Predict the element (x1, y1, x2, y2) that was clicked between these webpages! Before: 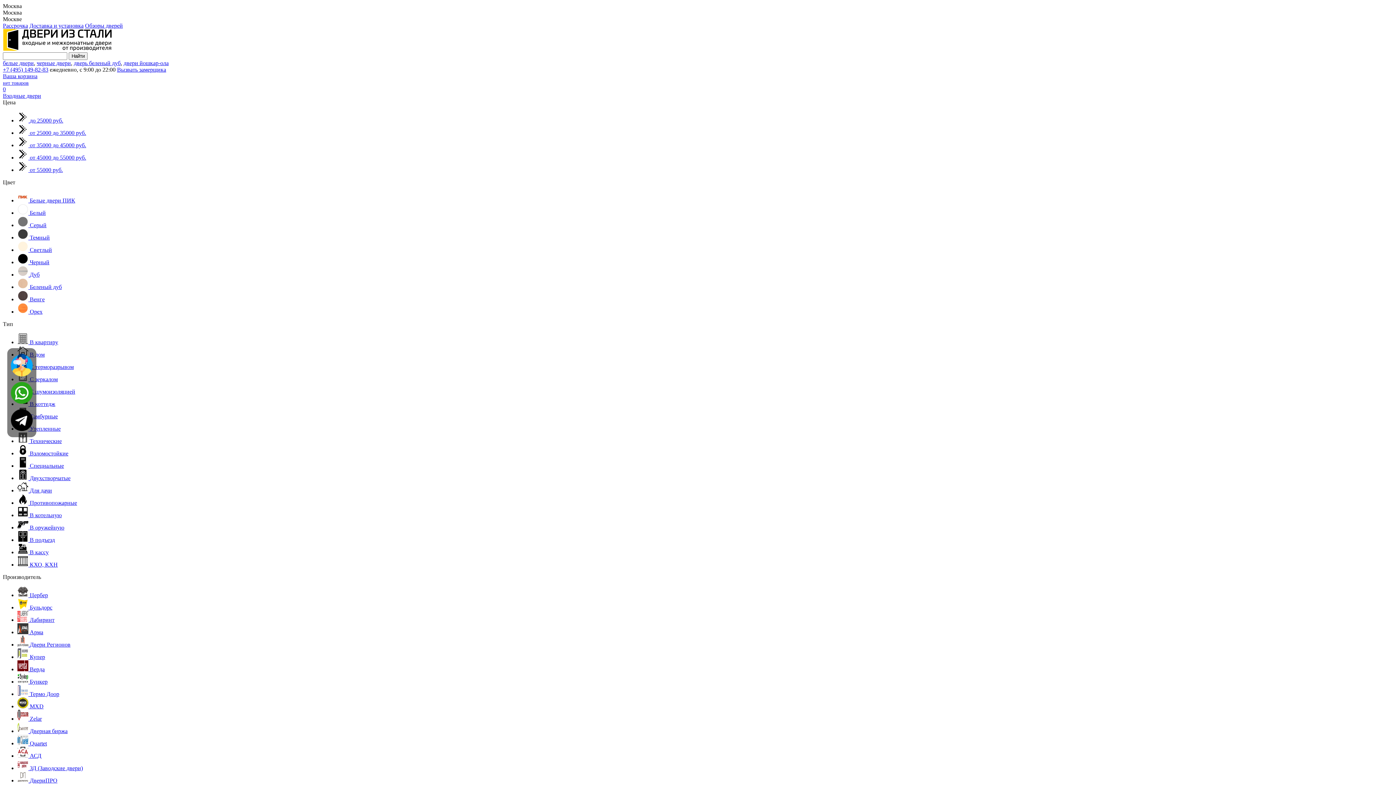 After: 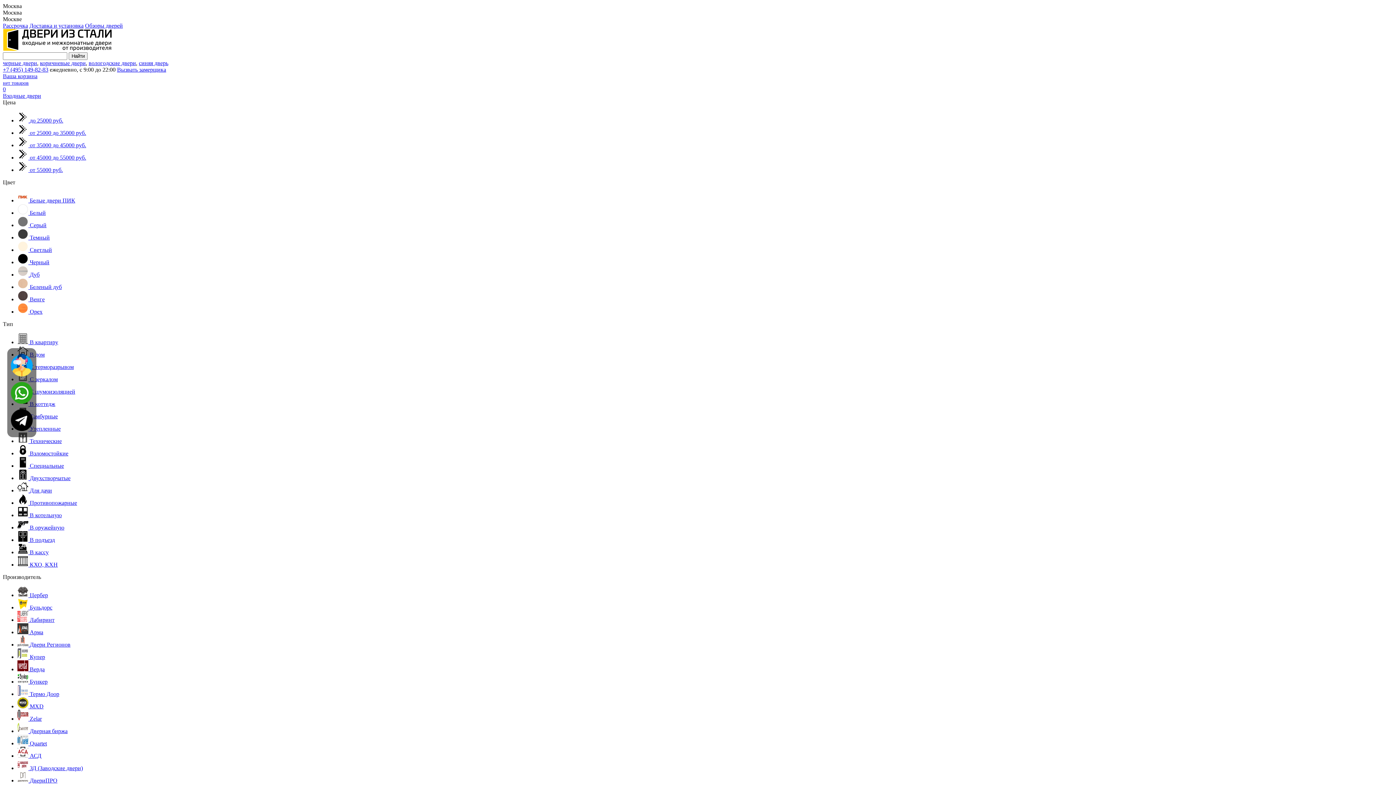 Action: bbox: (17, 740, 46, 746) label:  Quartet